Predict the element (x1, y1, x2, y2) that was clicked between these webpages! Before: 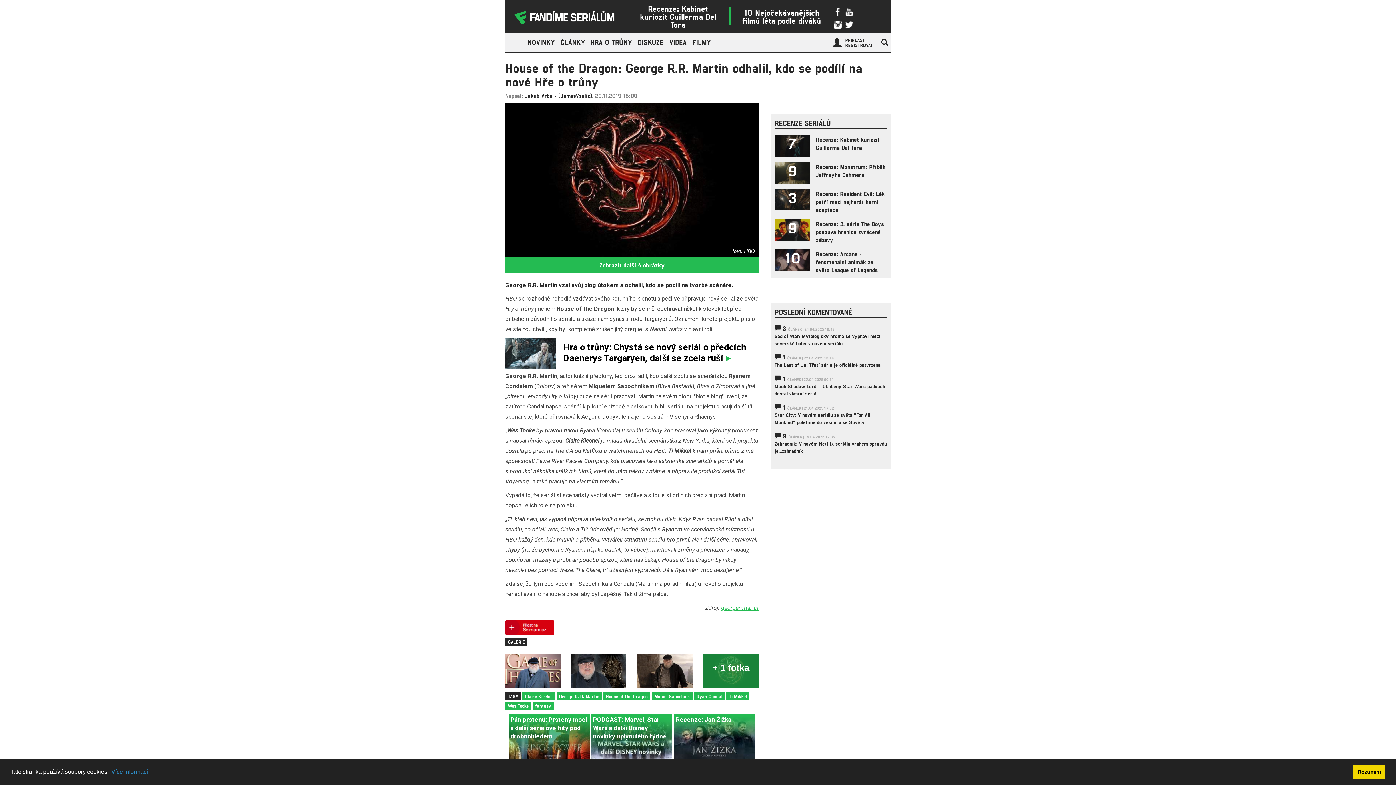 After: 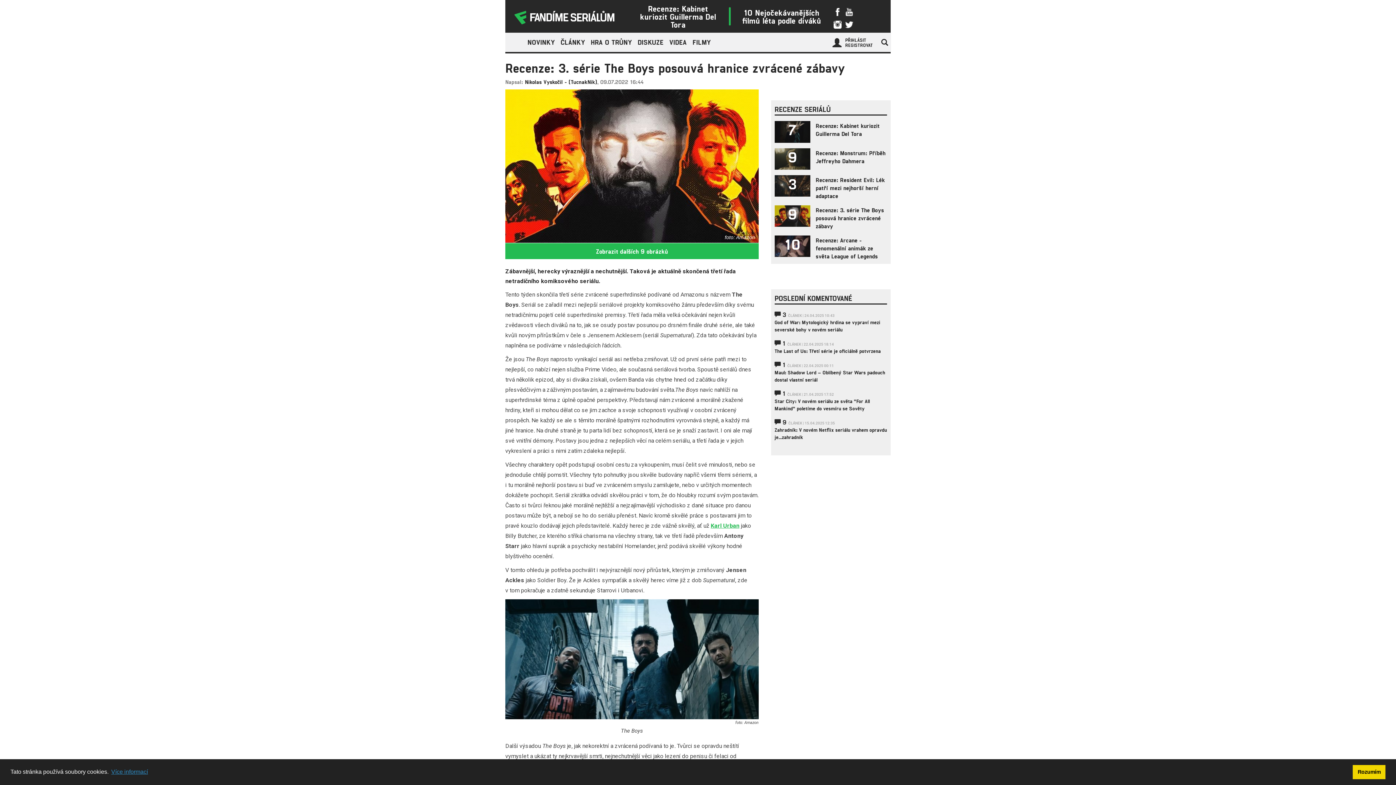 Action: label: 9 bbox: (774, 220, 810, 241)